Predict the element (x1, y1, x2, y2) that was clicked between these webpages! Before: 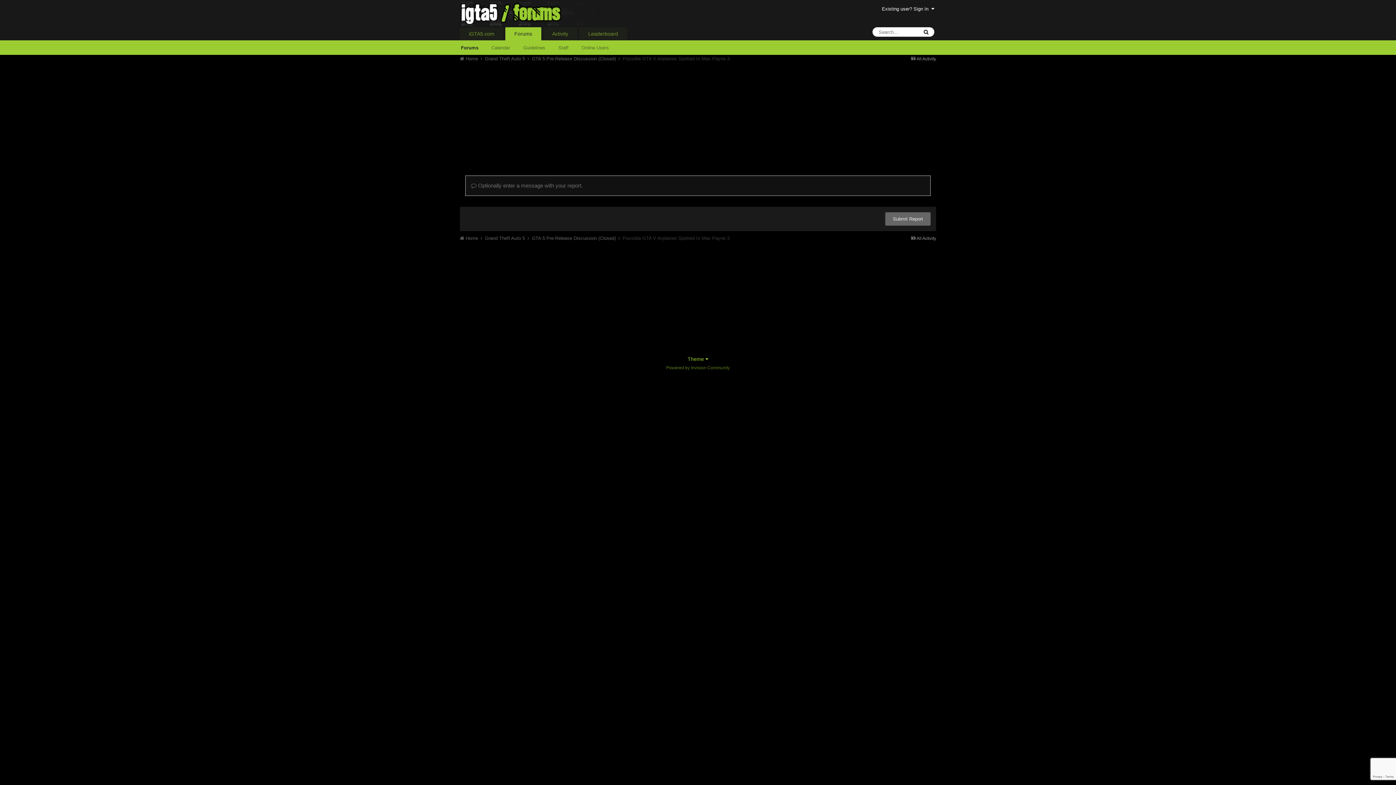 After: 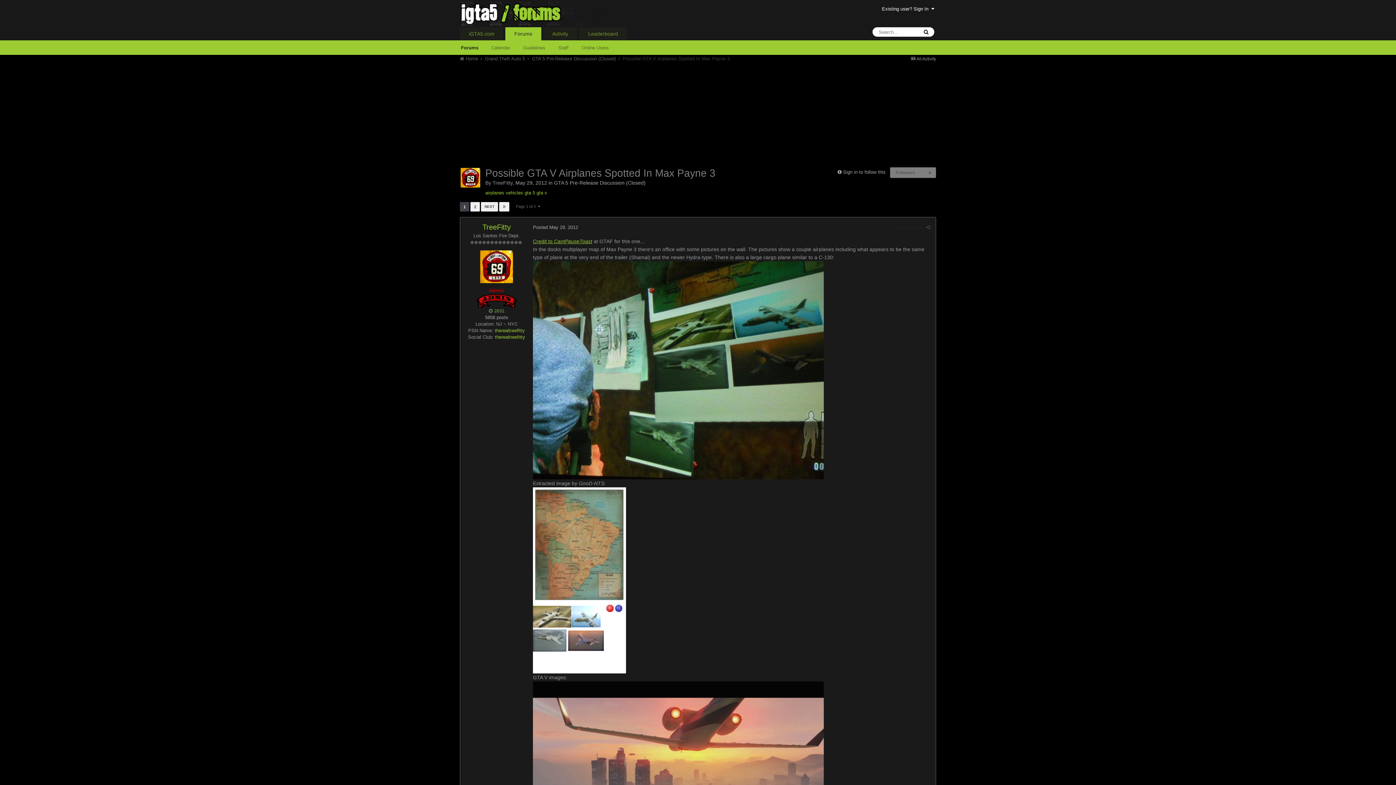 Action: label: Possible GTA V Airplanes Spotted In Max Payne 3 bbox: (622, 235, 729, 241)